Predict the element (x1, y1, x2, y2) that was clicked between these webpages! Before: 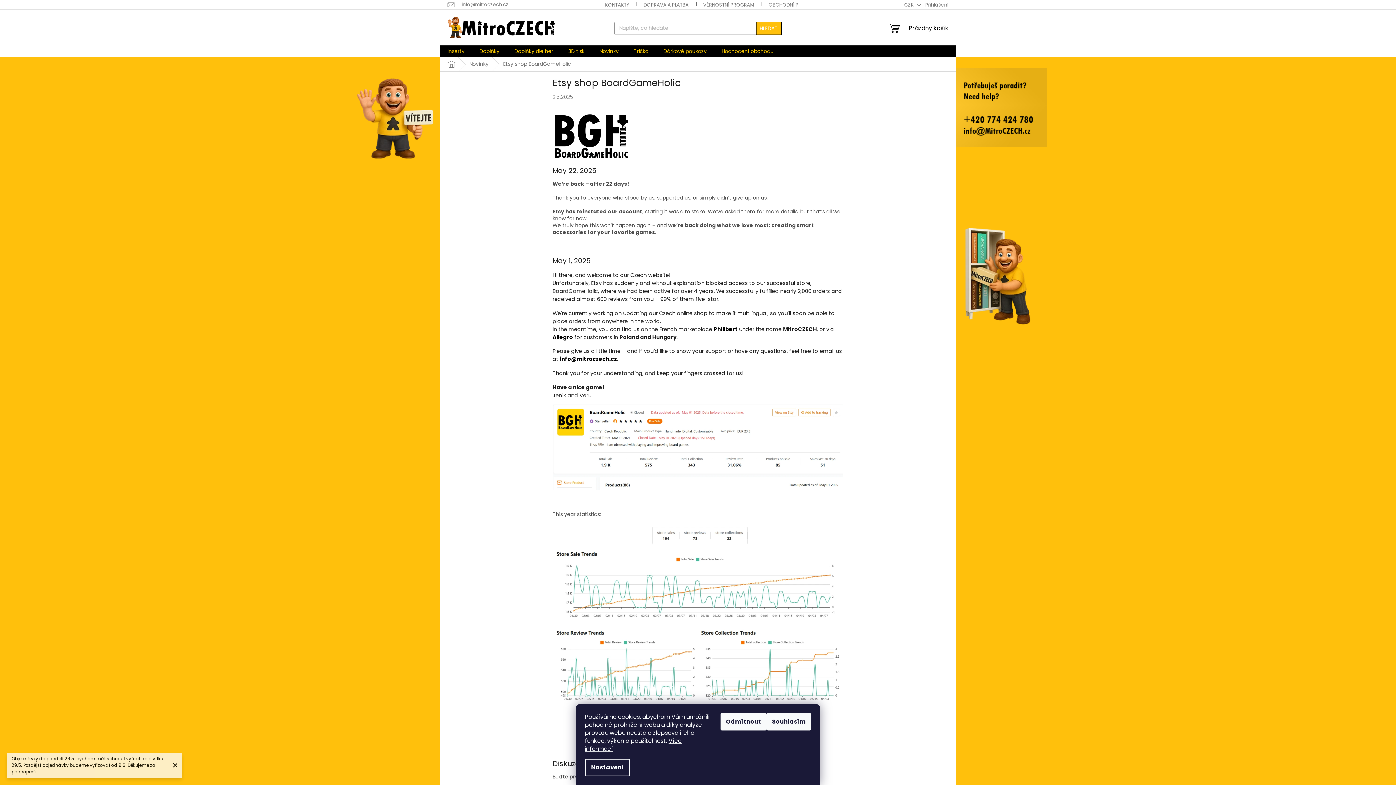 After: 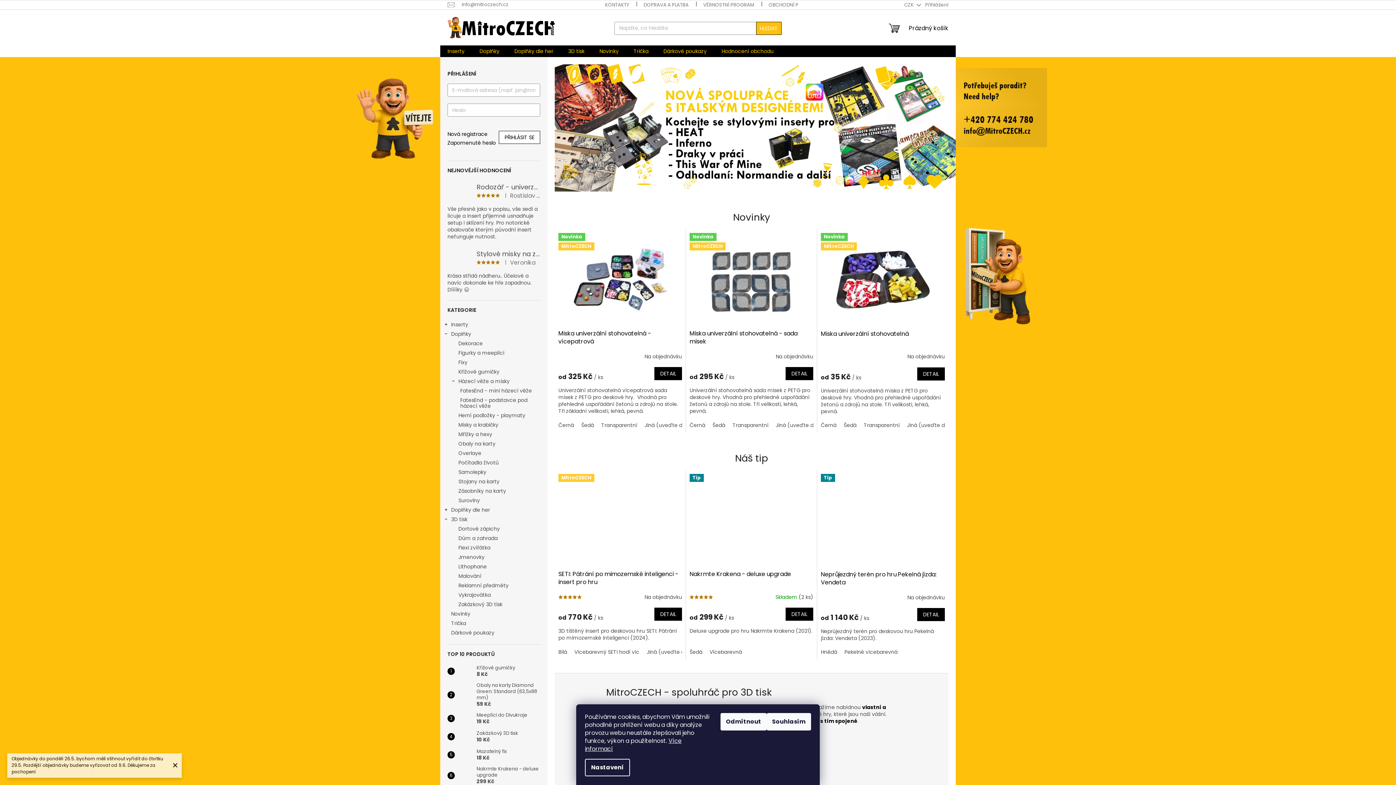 Action: bbox: (447, 16, 554, 38)